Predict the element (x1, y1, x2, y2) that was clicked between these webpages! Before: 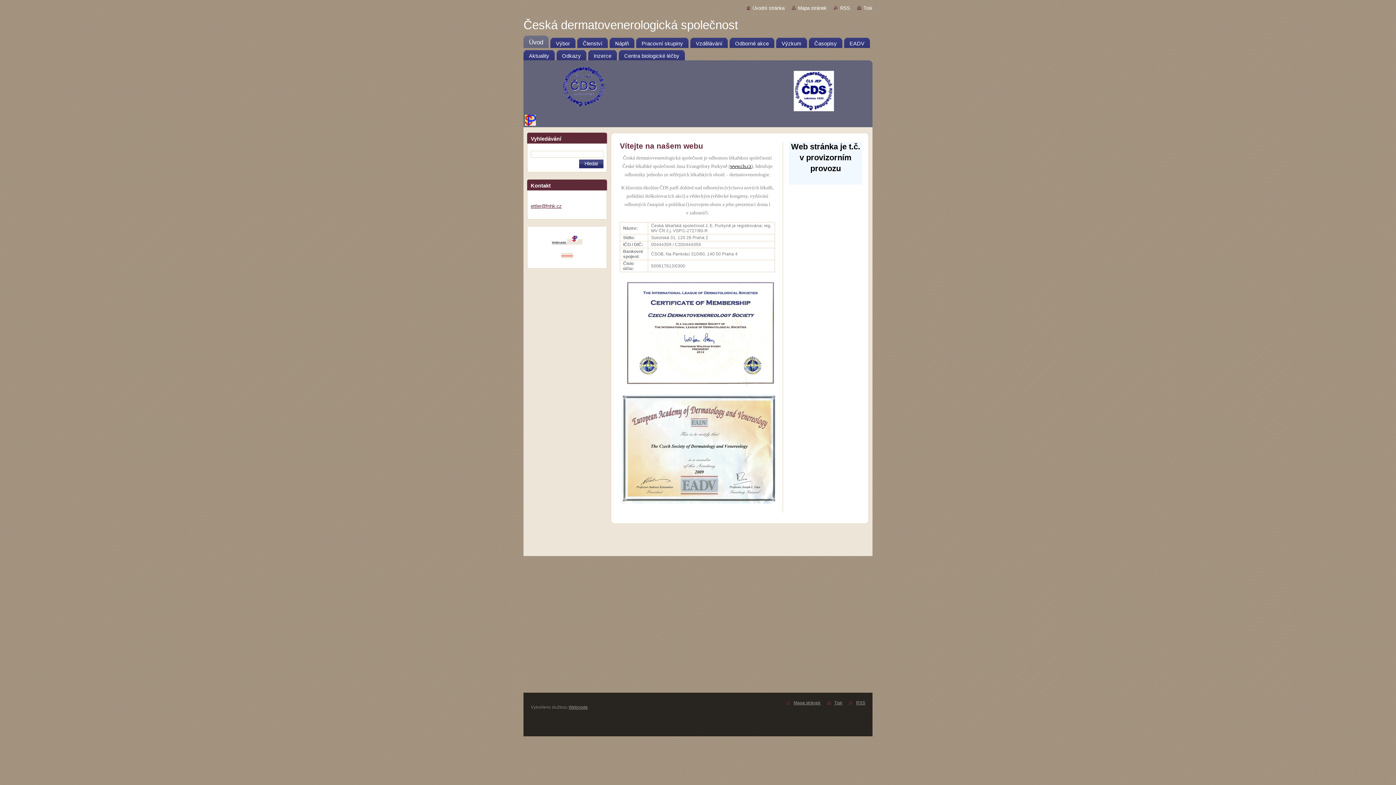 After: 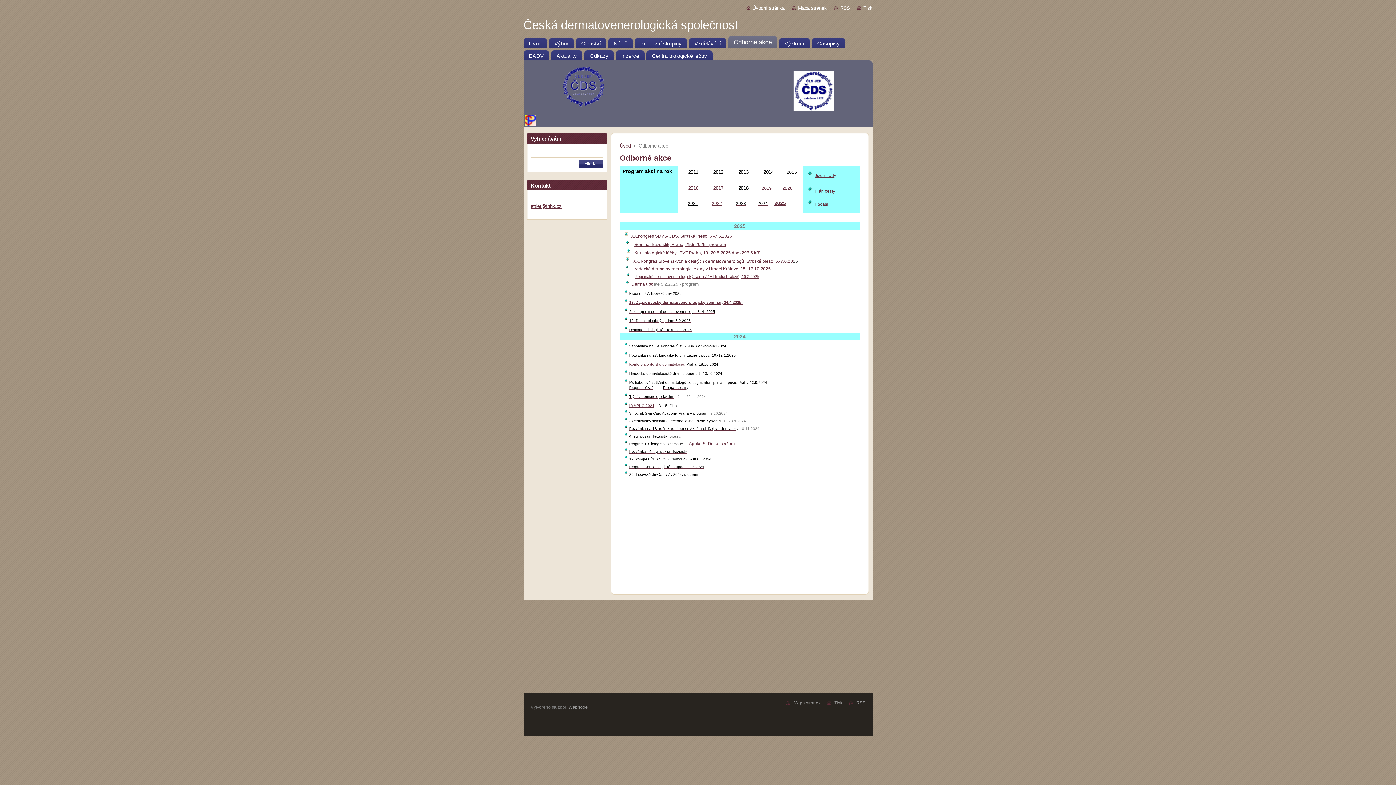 Action: label: Odborné akce bbox: (729, 35, 774, 48)